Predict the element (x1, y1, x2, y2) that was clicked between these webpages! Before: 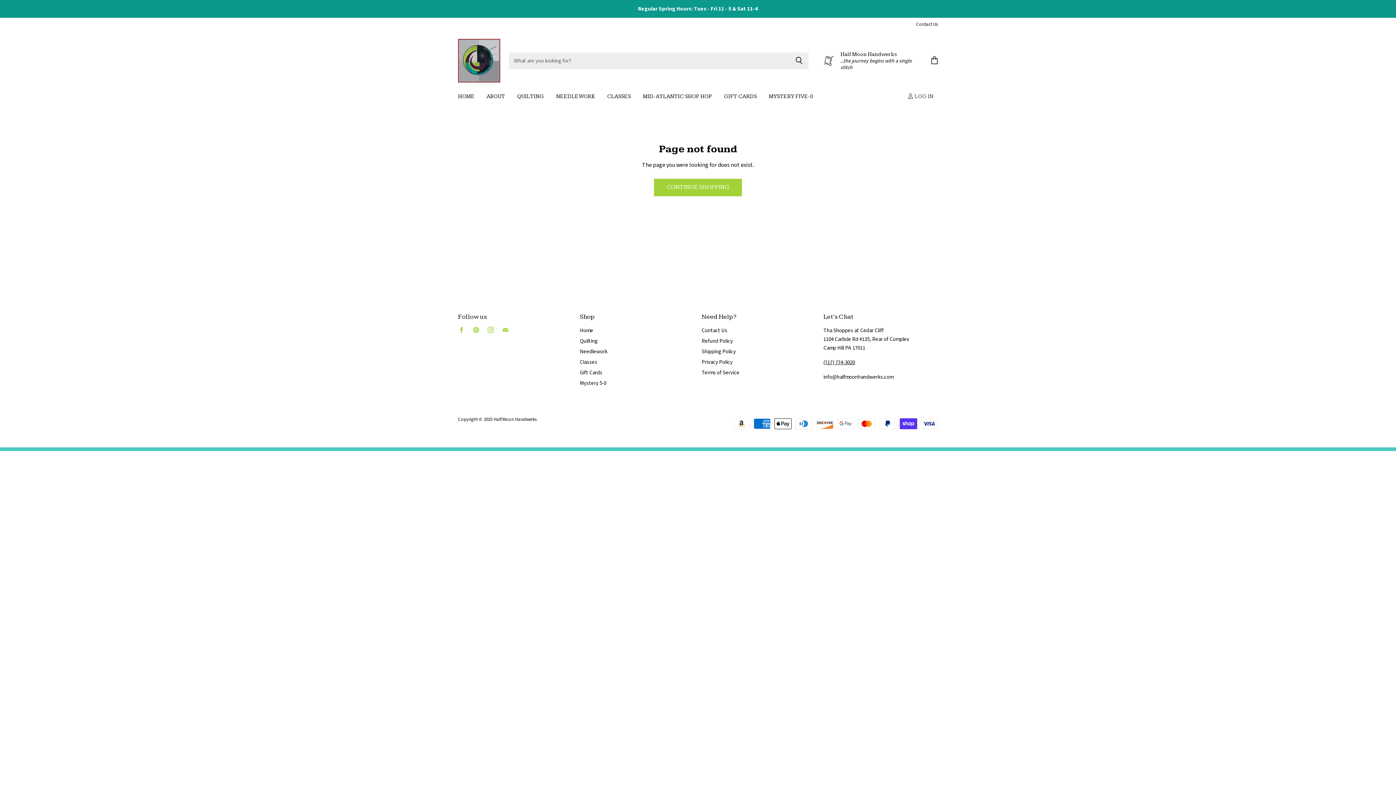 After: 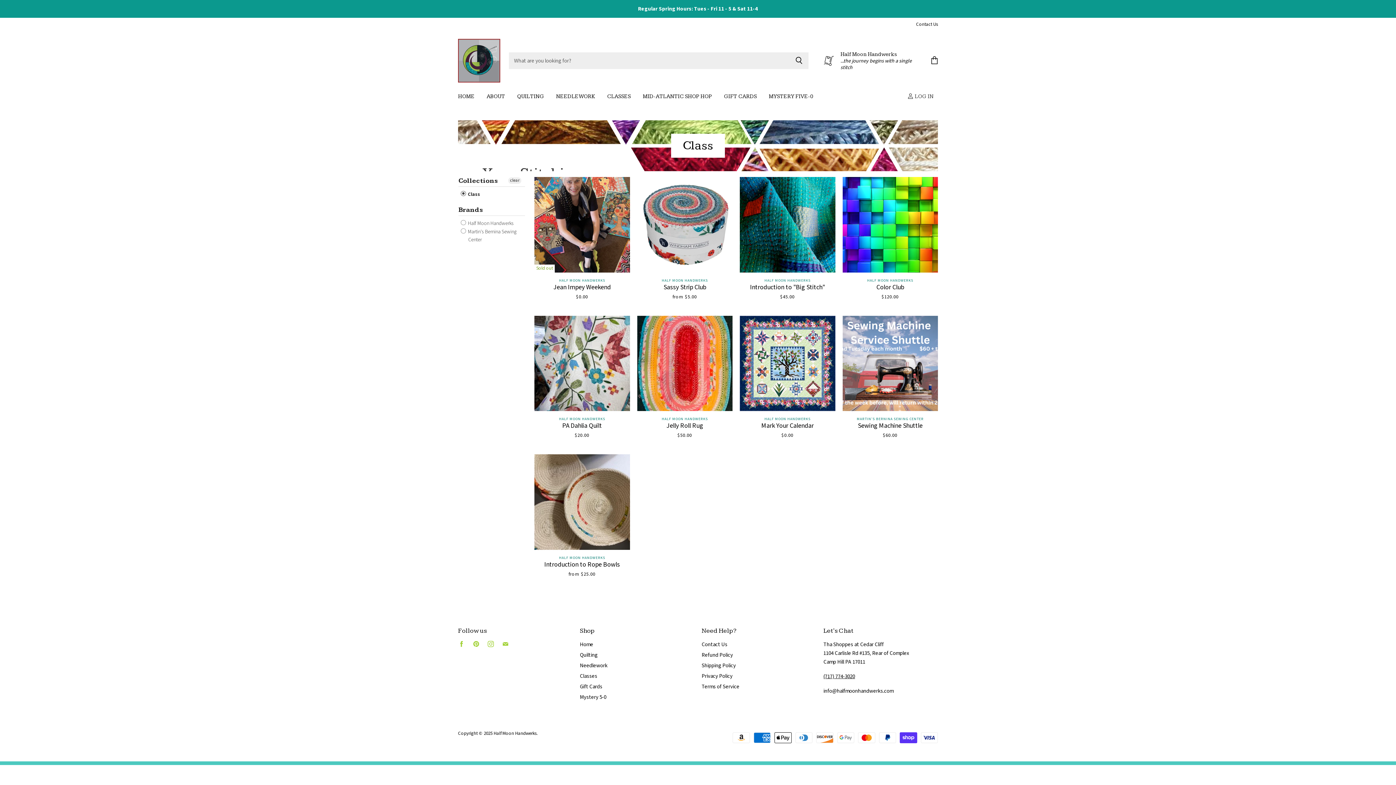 Action: label: CLASSES bbox: (601, 89, 636, 104)